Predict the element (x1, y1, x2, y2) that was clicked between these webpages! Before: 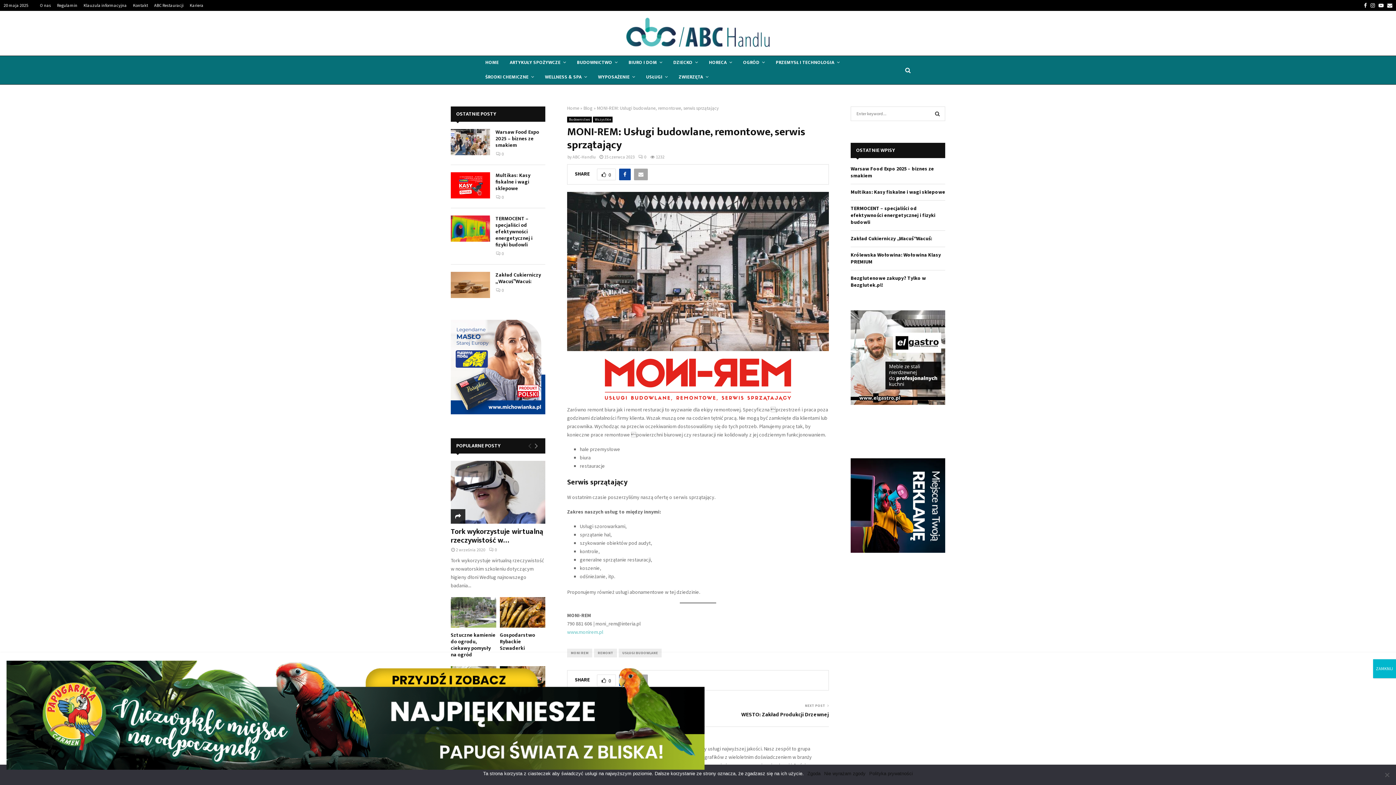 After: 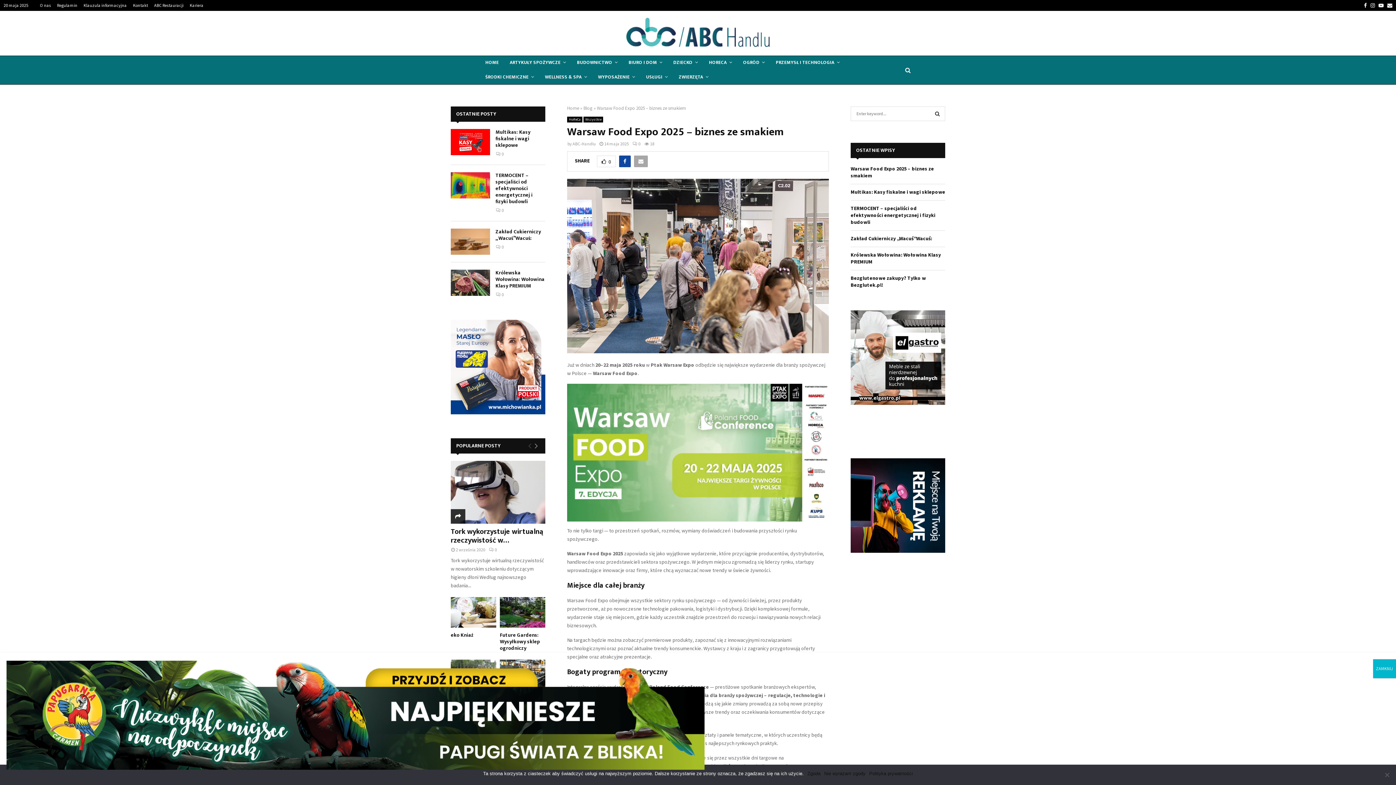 Action: bbox: (450, 129, 490, 155)